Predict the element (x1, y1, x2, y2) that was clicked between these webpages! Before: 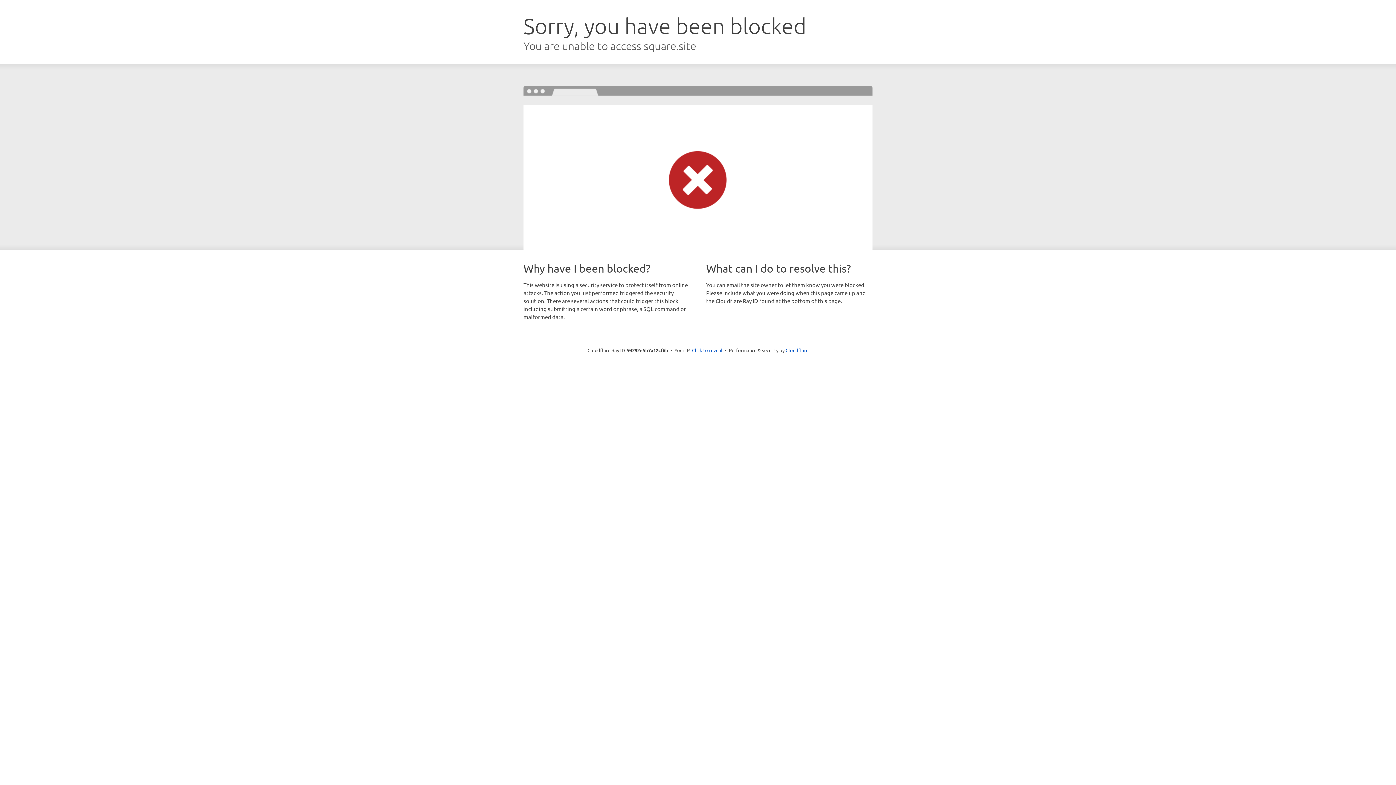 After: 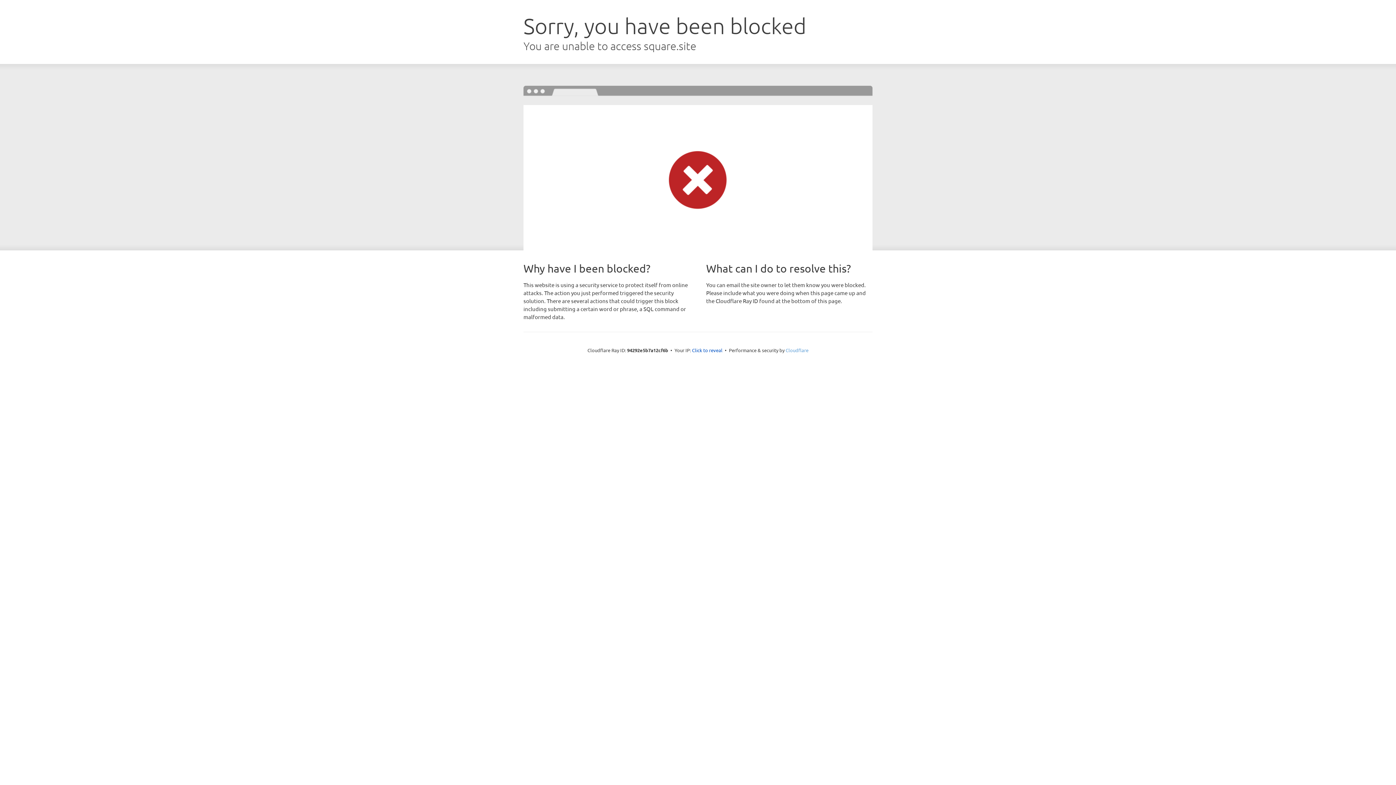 Action: label: Cloudflare bbox: (785, 347, 808, 353)